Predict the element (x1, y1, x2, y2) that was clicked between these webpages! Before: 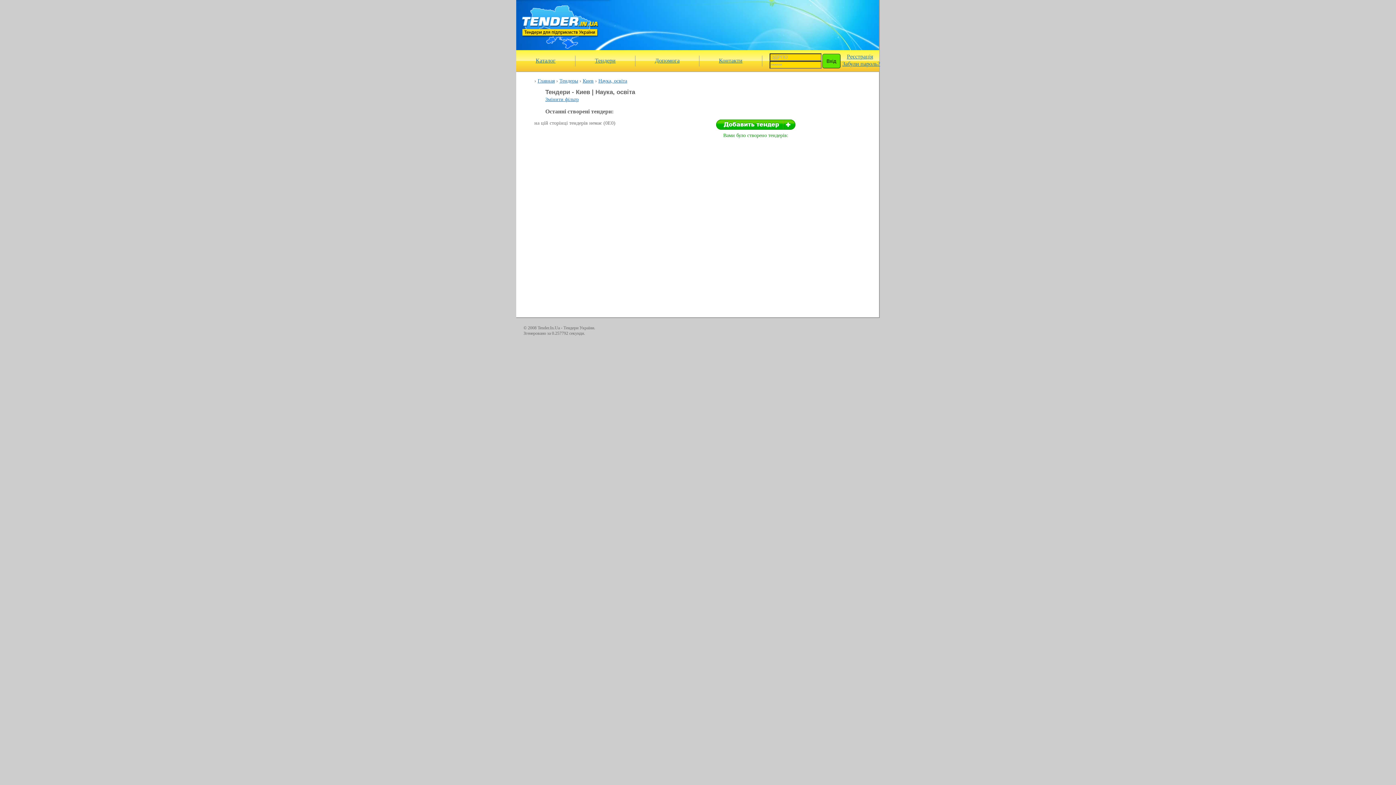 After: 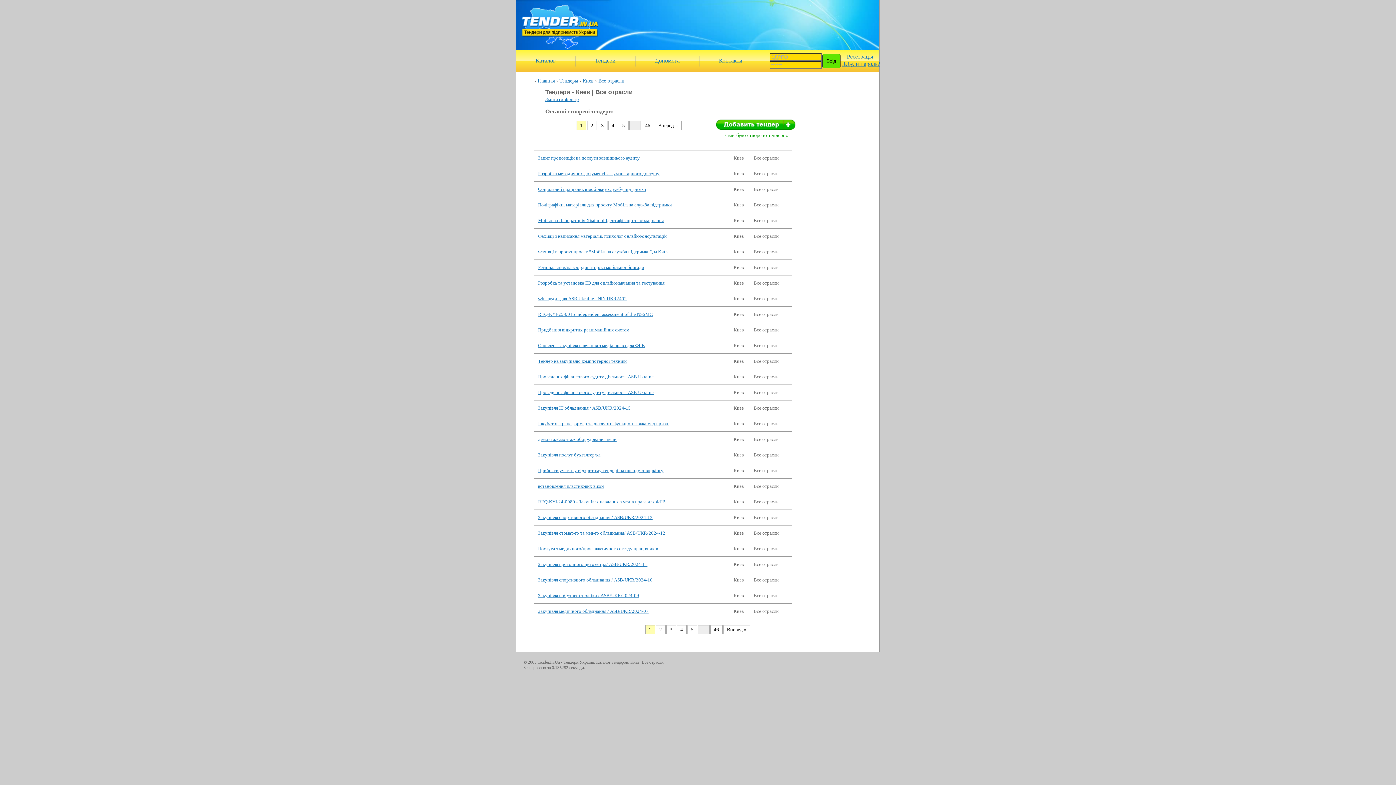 Action: bbox: (582, 78, 593, 83) label: Киев